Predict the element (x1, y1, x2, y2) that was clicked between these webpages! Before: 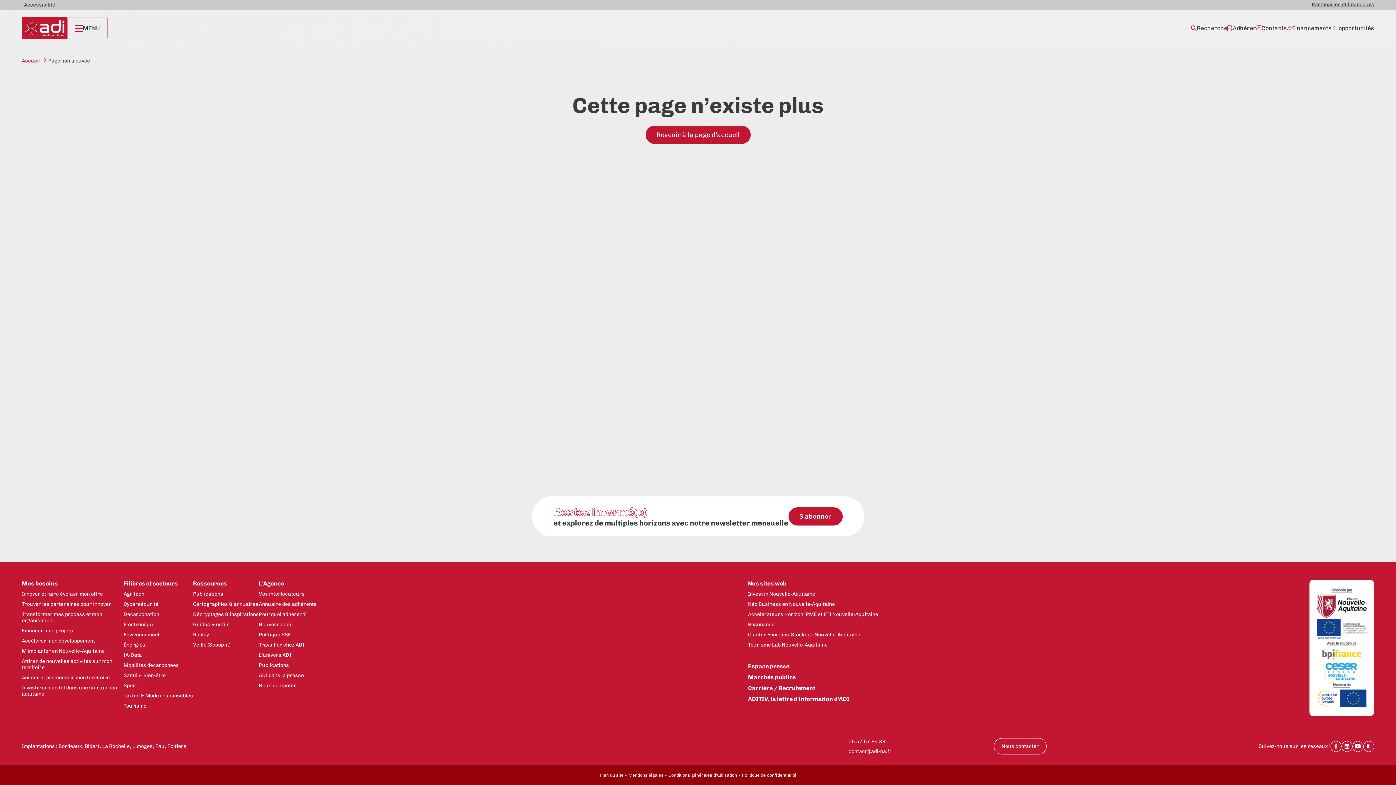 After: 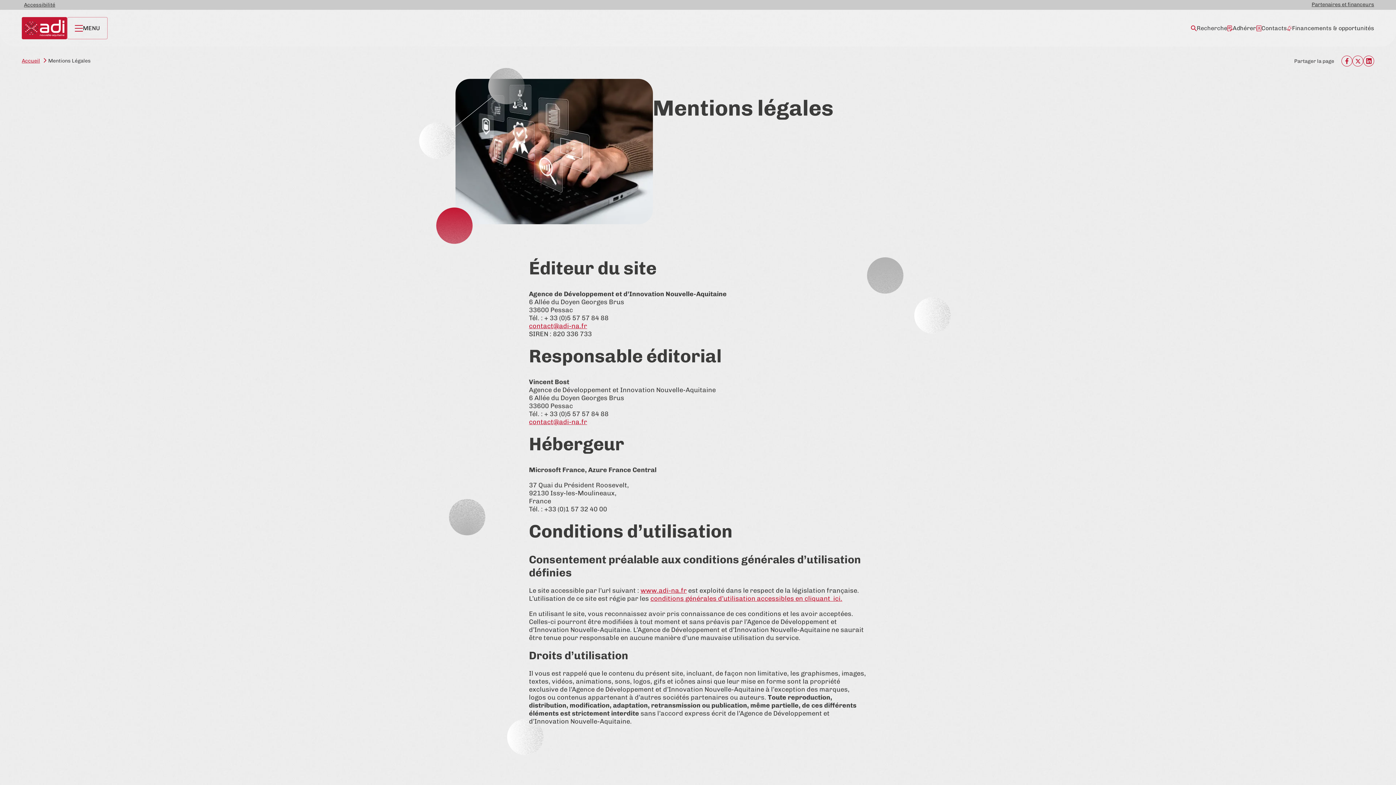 Action: bbox: (628, 773, 663, 778) label: Mentions légales